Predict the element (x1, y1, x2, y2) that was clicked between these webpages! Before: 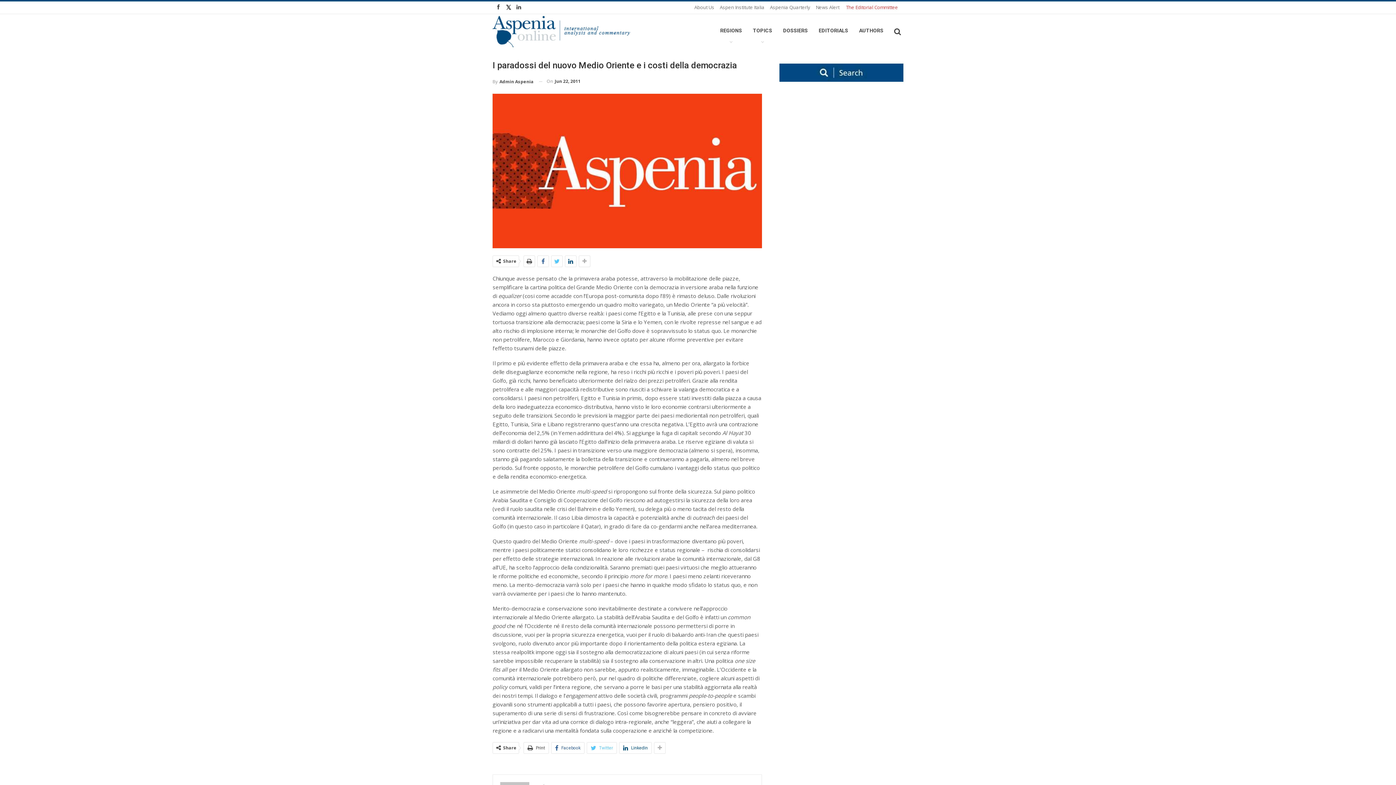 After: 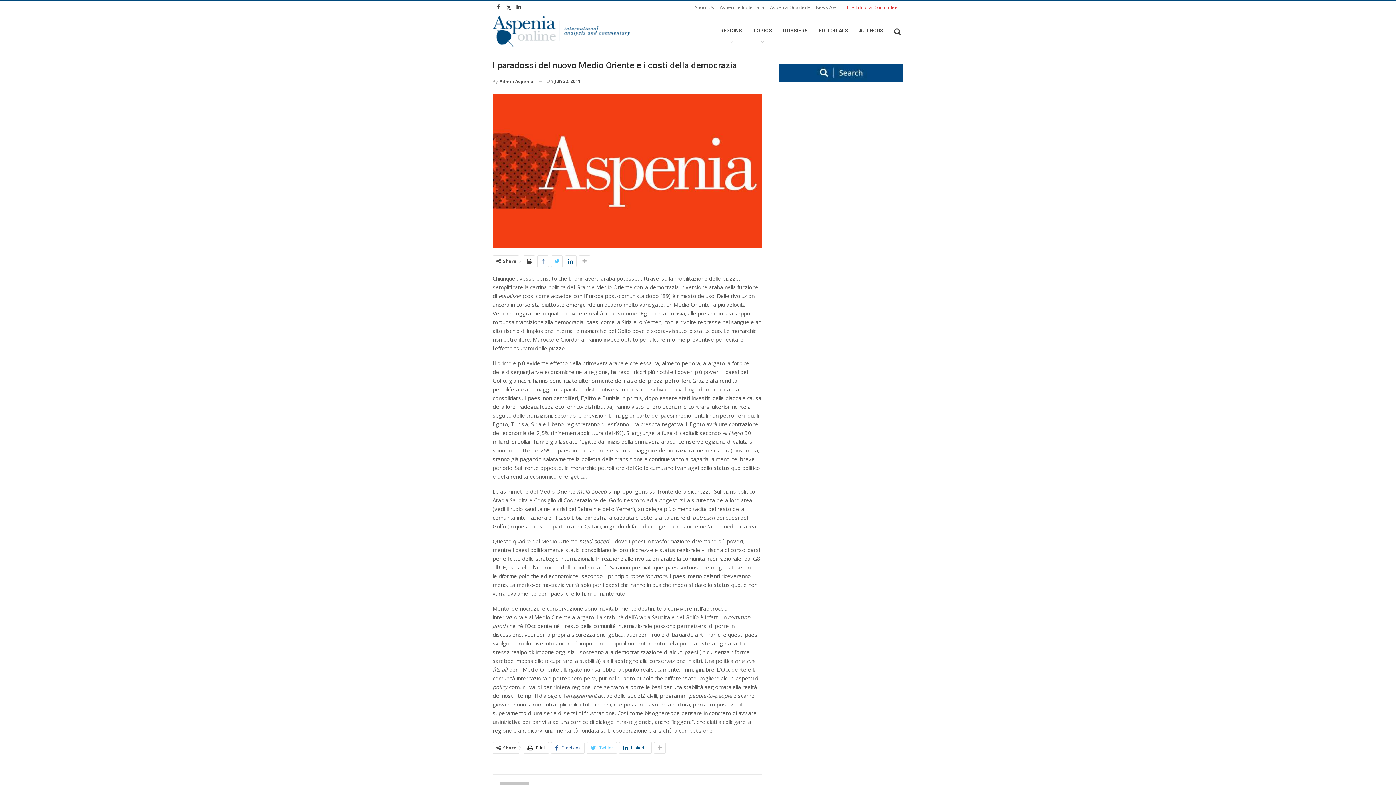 Action: bbox: (524, 742, 548, 753) label: Print